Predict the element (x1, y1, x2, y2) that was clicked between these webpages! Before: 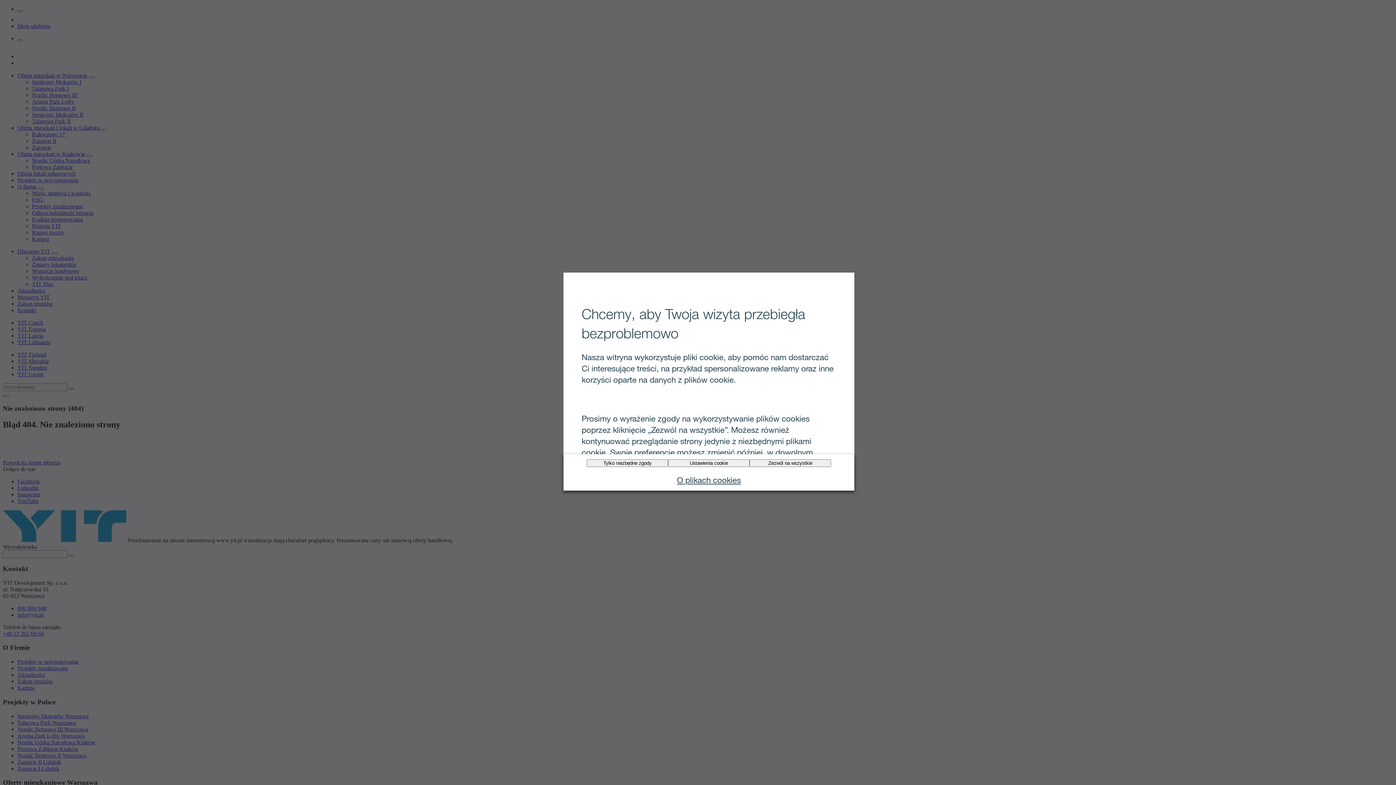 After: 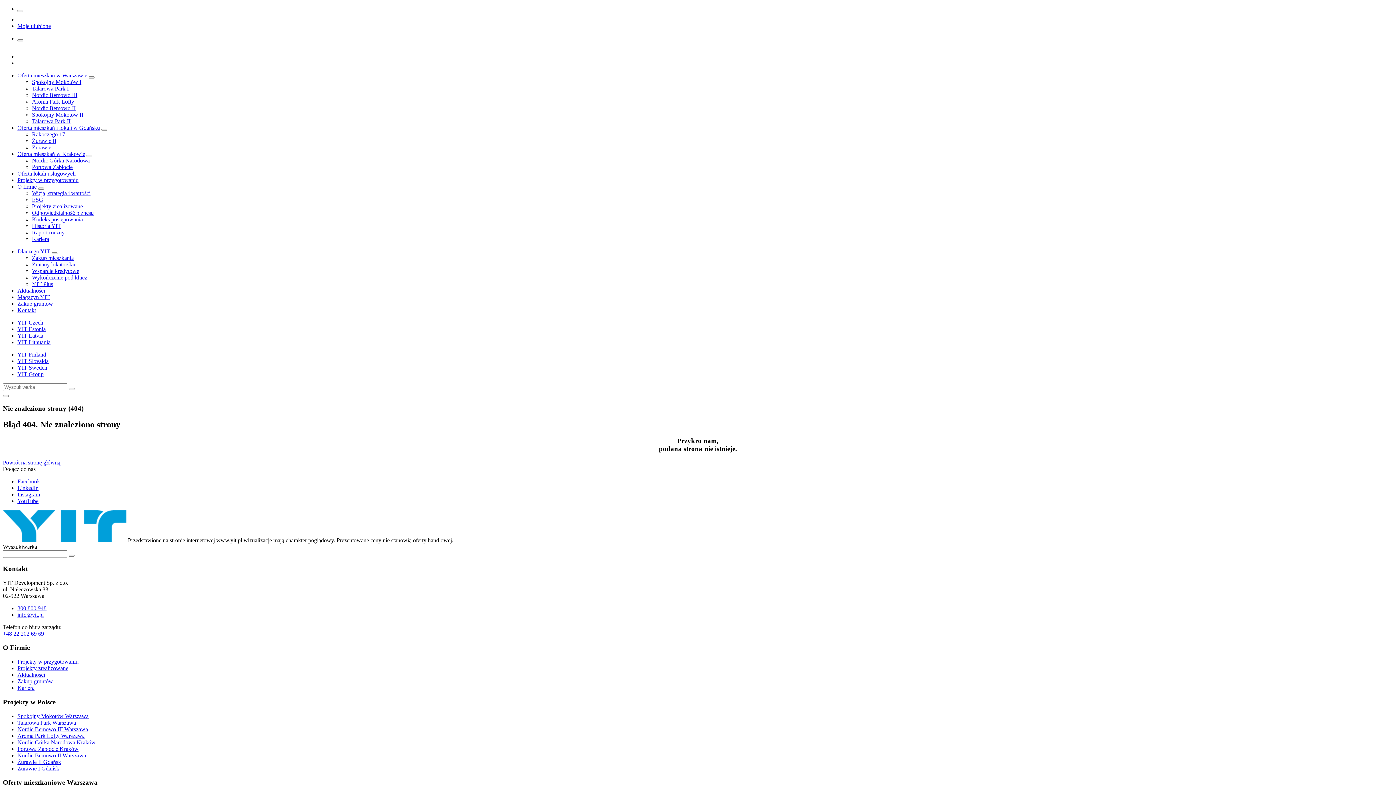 Action: bbox: (749, 459, 831, 467) label: Zezwól na wszystkie